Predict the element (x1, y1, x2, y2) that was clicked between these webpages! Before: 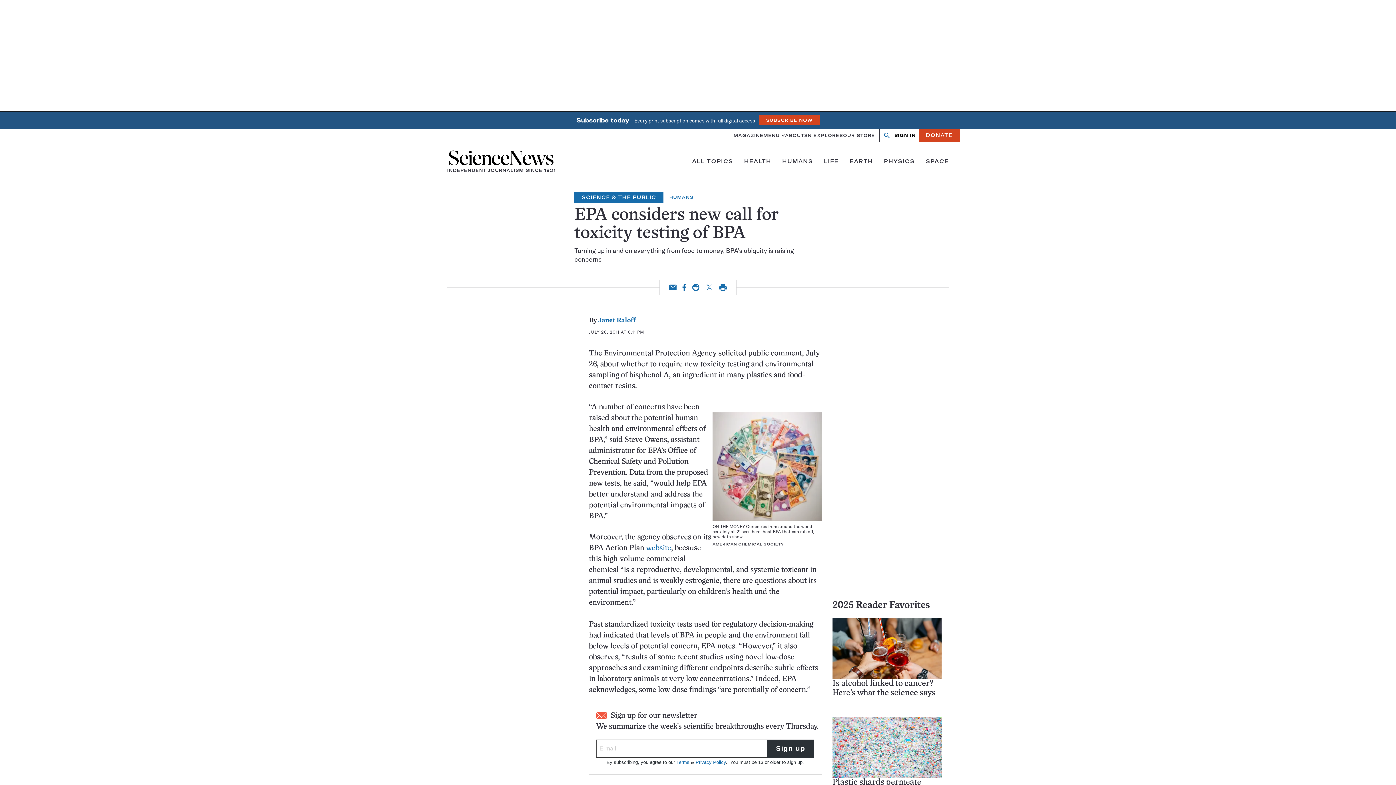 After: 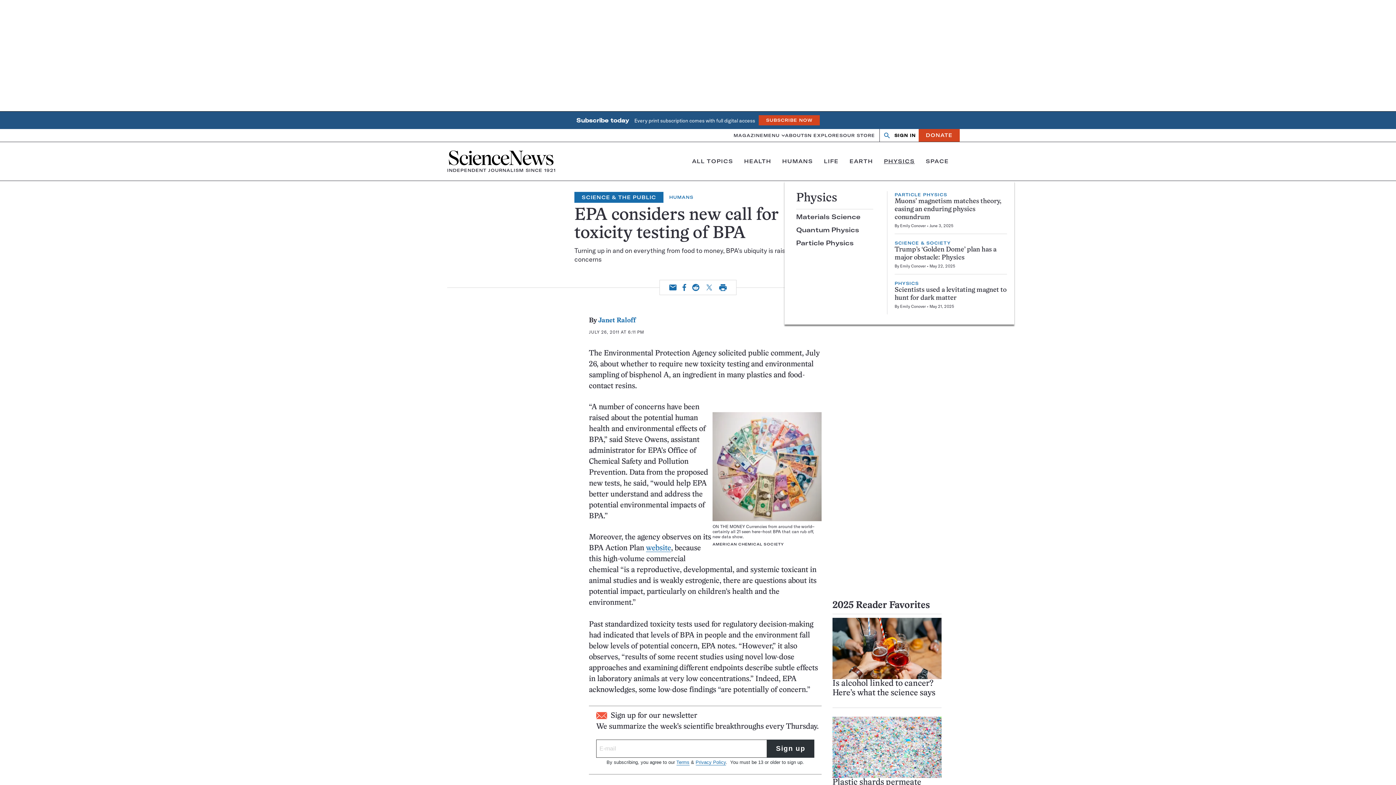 Action: label: PHYSICS bbox: (884, 157, 915, 164)